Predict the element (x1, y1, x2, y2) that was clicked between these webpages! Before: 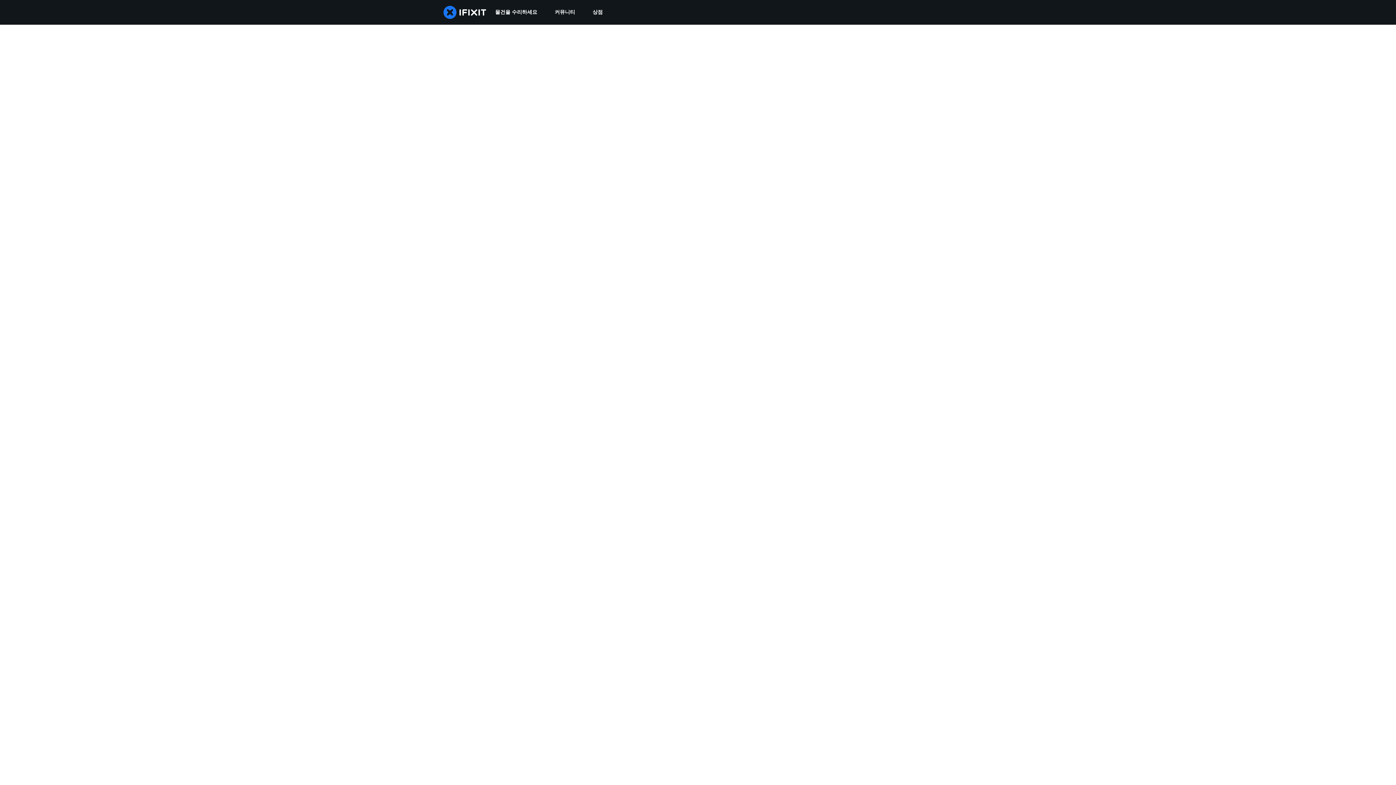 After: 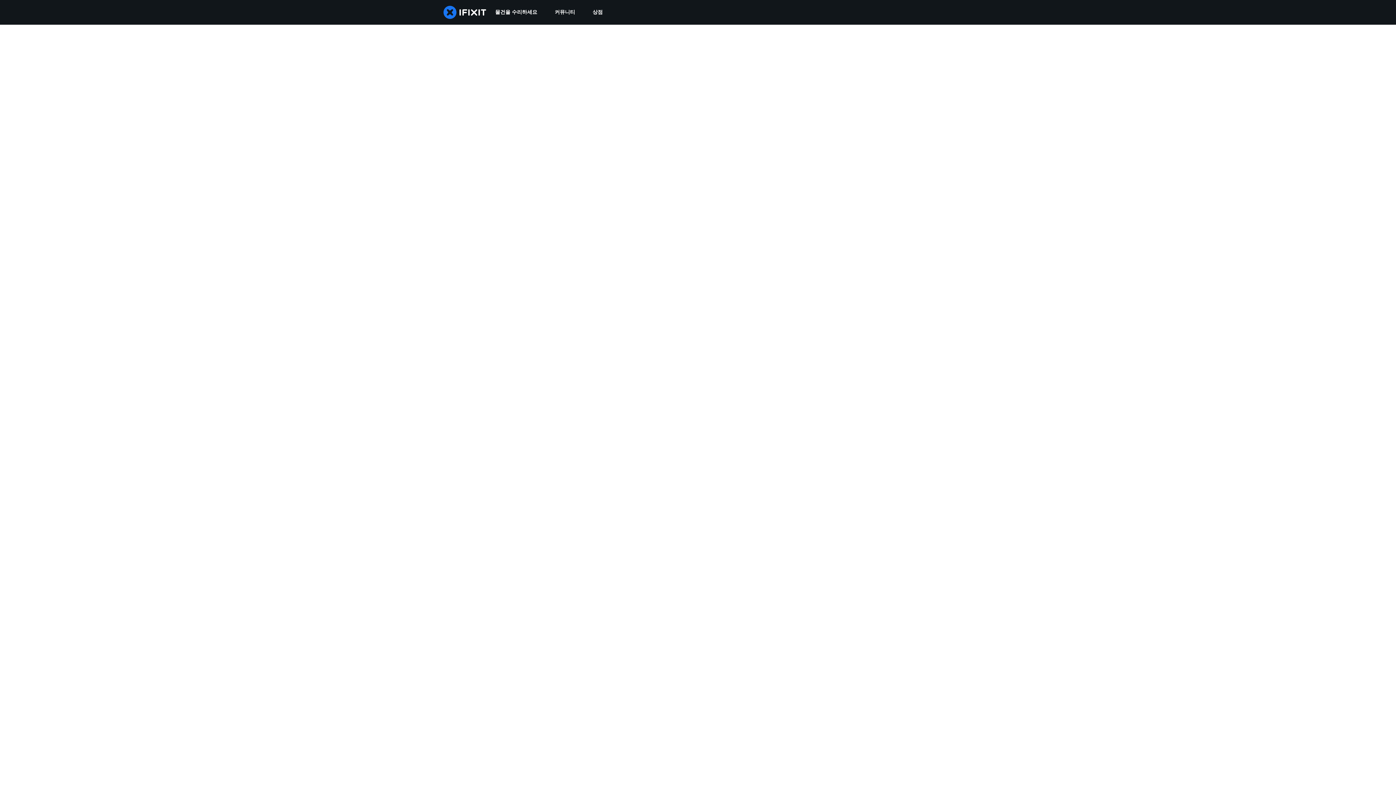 Action: label: 커뮤니티 bbox: (546, 0, 584, 24)